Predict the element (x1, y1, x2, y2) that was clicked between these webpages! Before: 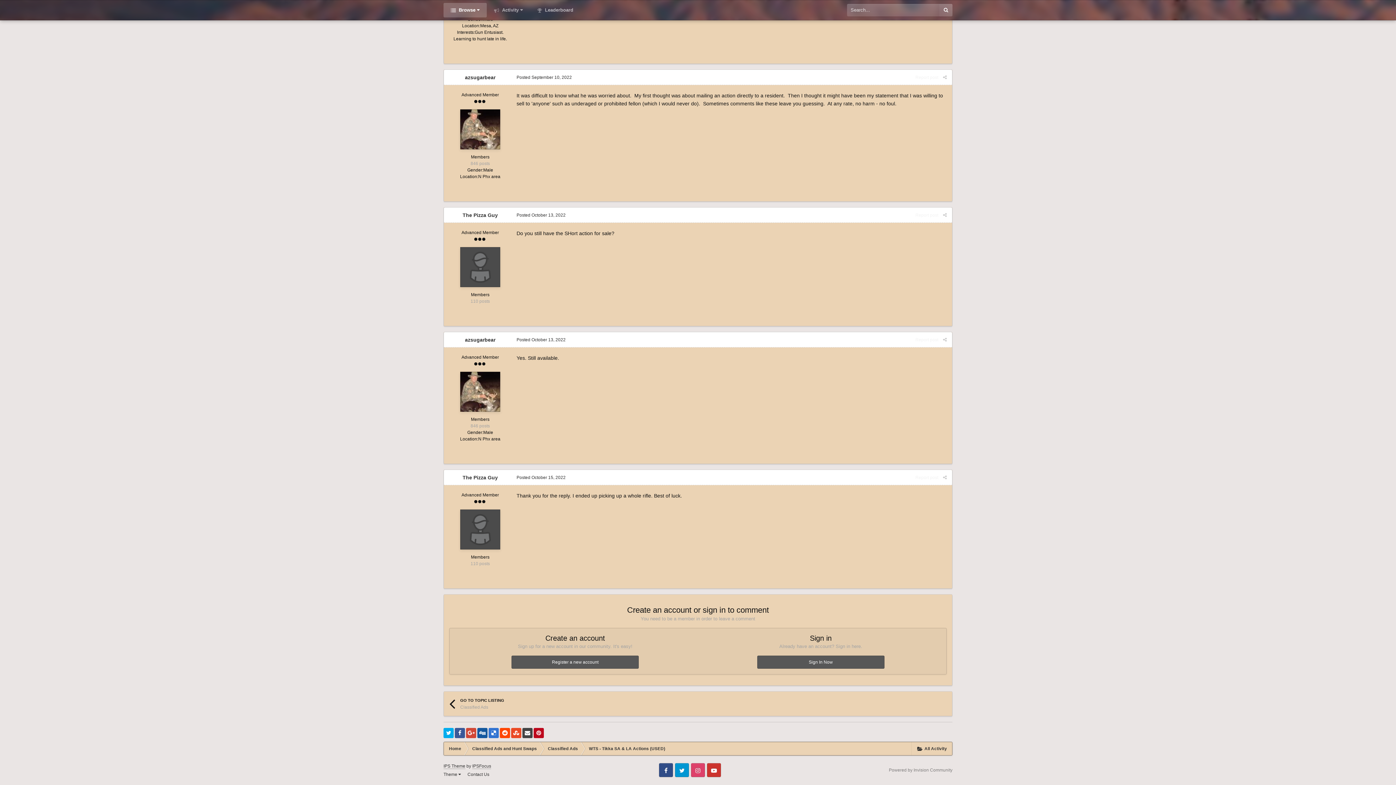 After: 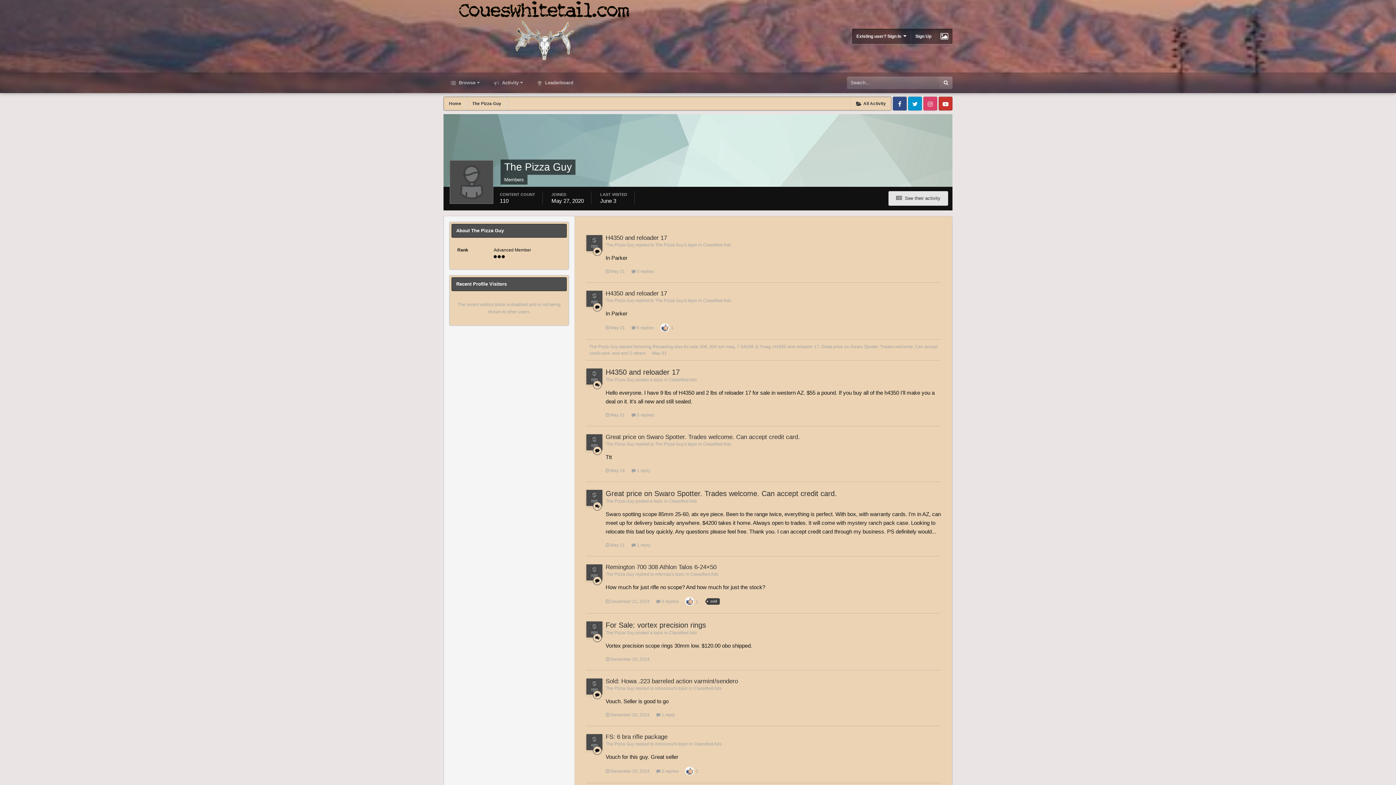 Action: bbox: (460, 247, 500, 287)